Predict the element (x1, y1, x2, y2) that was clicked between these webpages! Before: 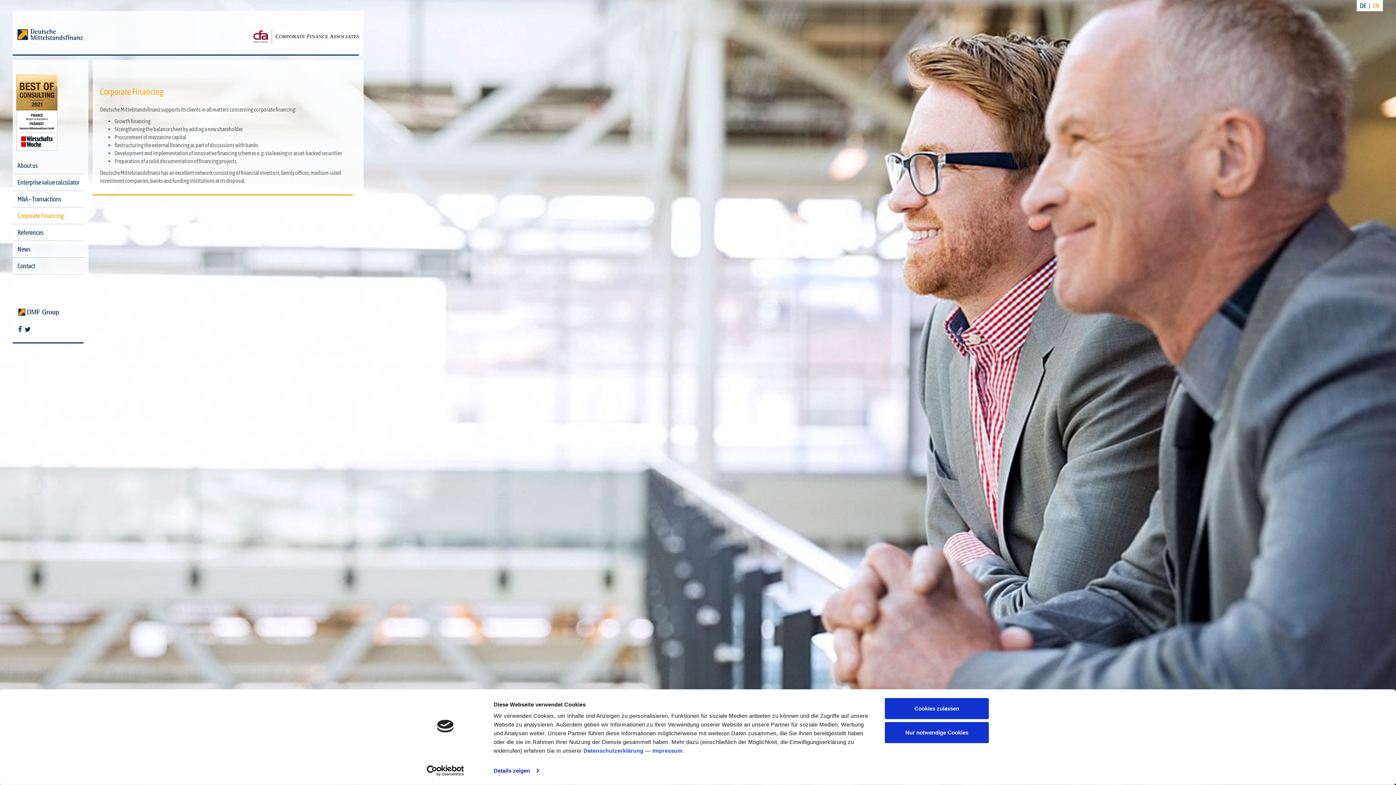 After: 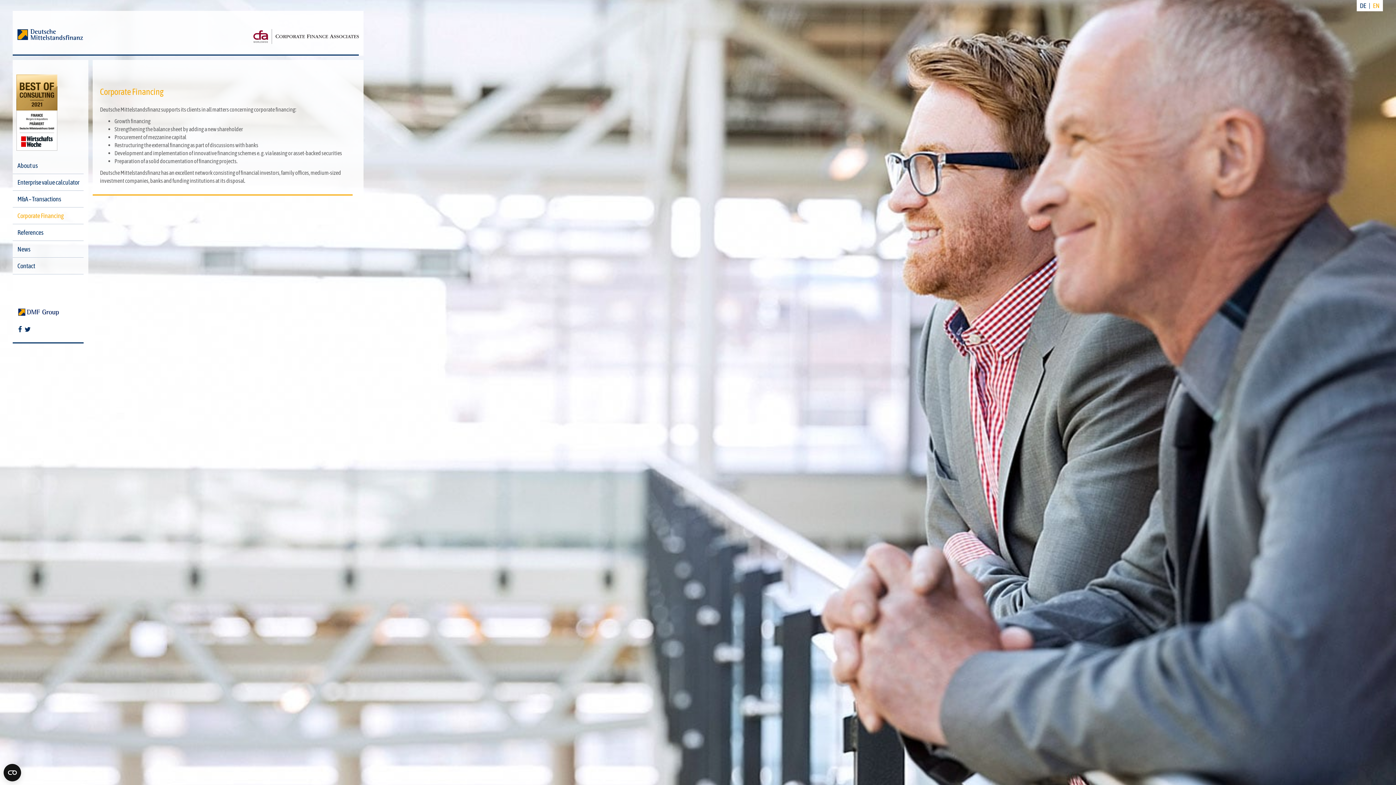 Action: label: Cookies zulassen bbox: (885, 698, 989, 719)